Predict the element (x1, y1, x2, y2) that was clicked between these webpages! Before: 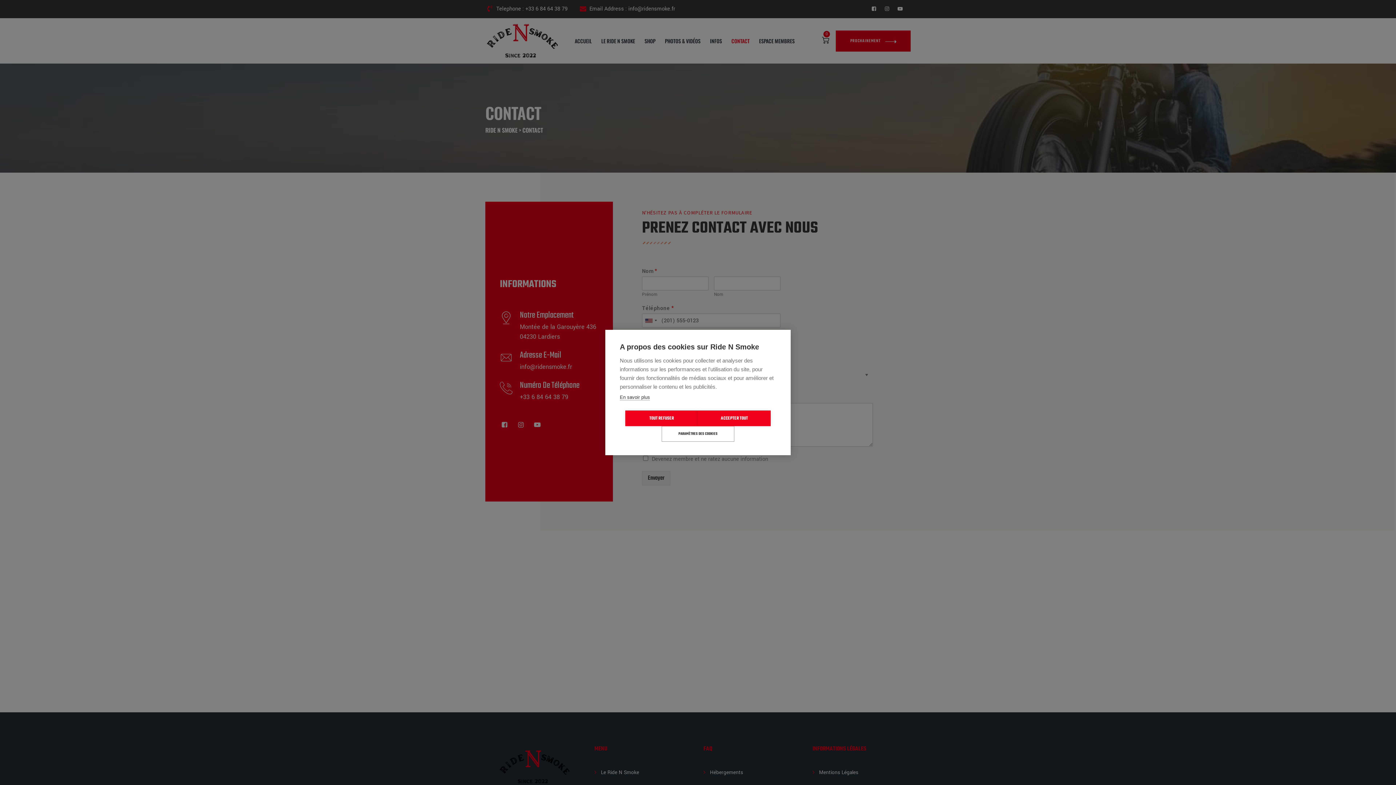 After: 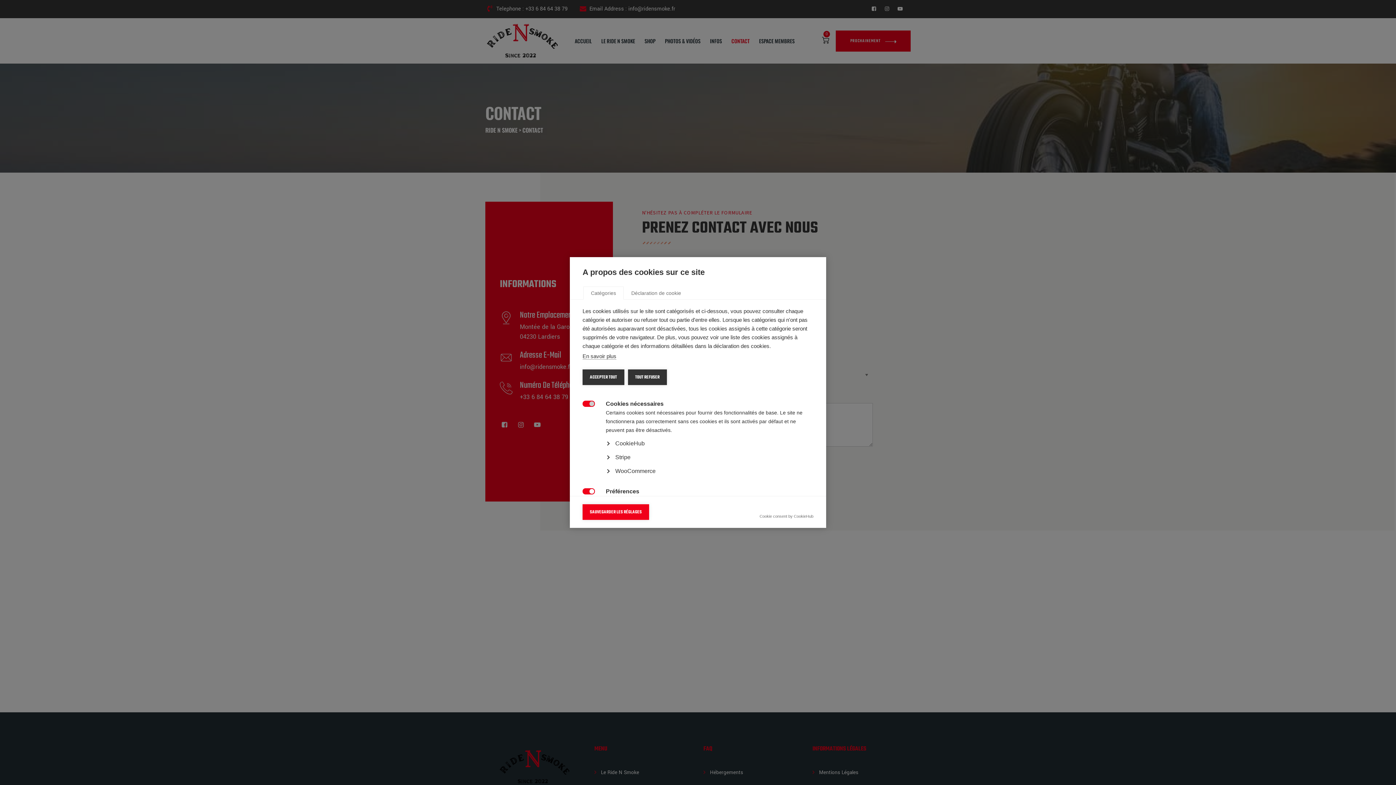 Action: bbox: (661, 426, 734, 442) label: PARAMÈTRES DES COOKIES